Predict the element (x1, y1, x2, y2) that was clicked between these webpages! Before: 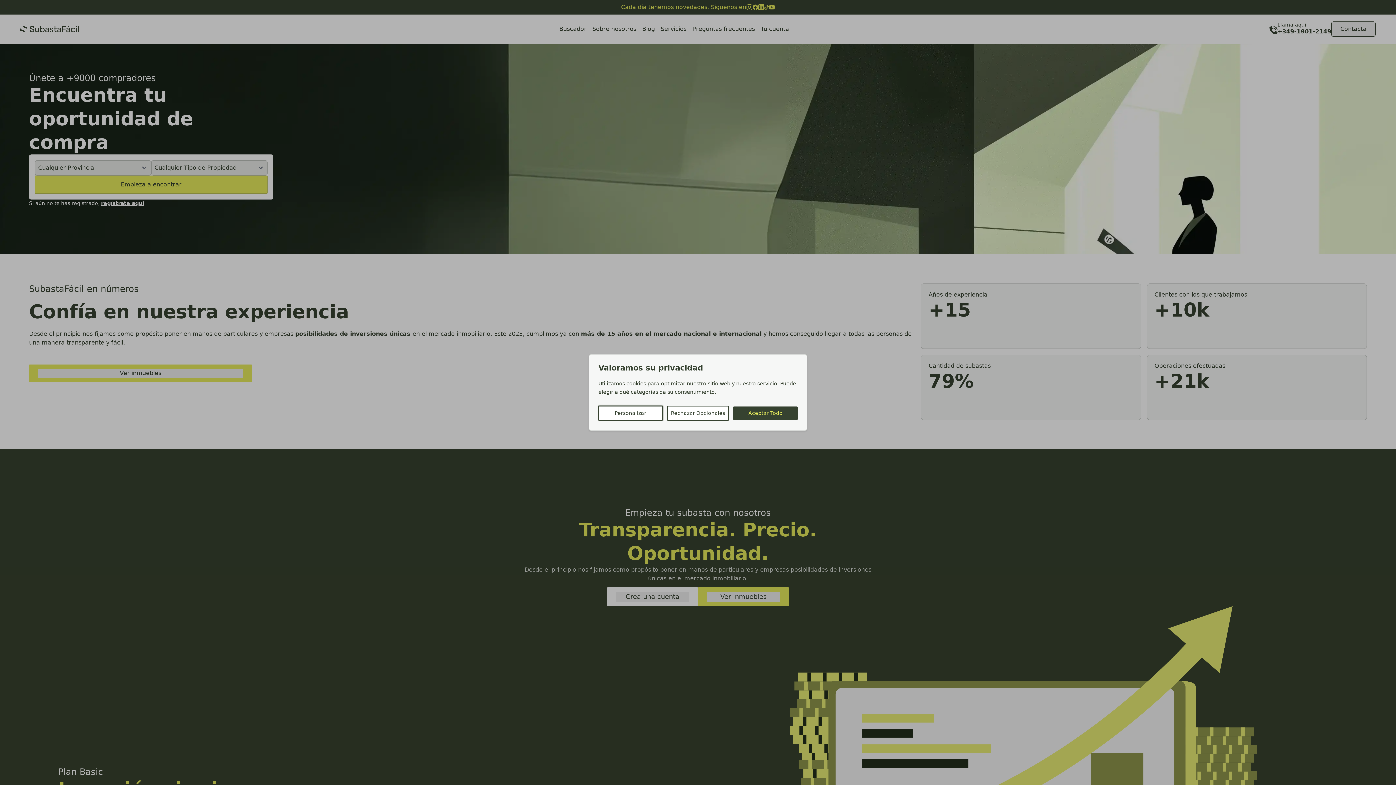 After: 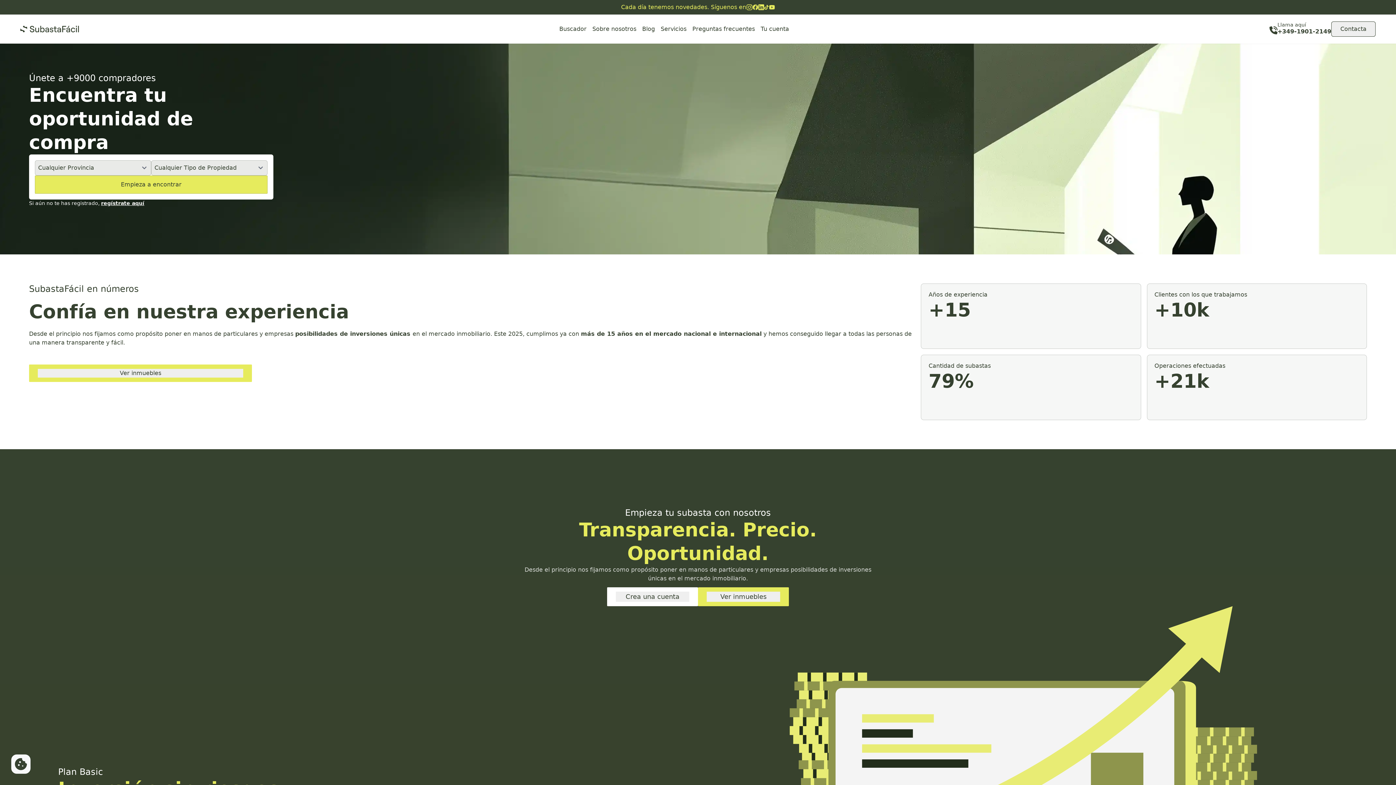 Action: label: Aceptar Todo bbox: (733, 406, 797, 420)